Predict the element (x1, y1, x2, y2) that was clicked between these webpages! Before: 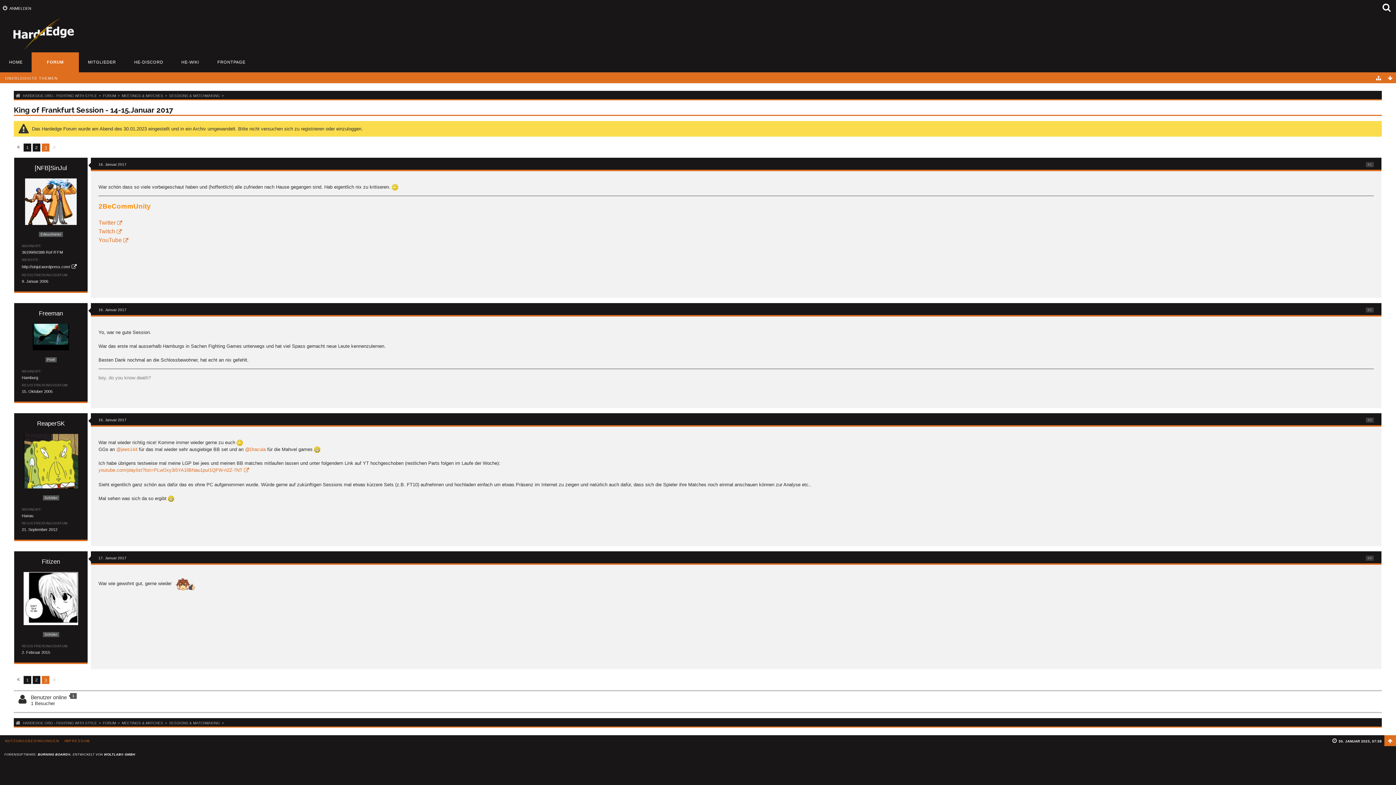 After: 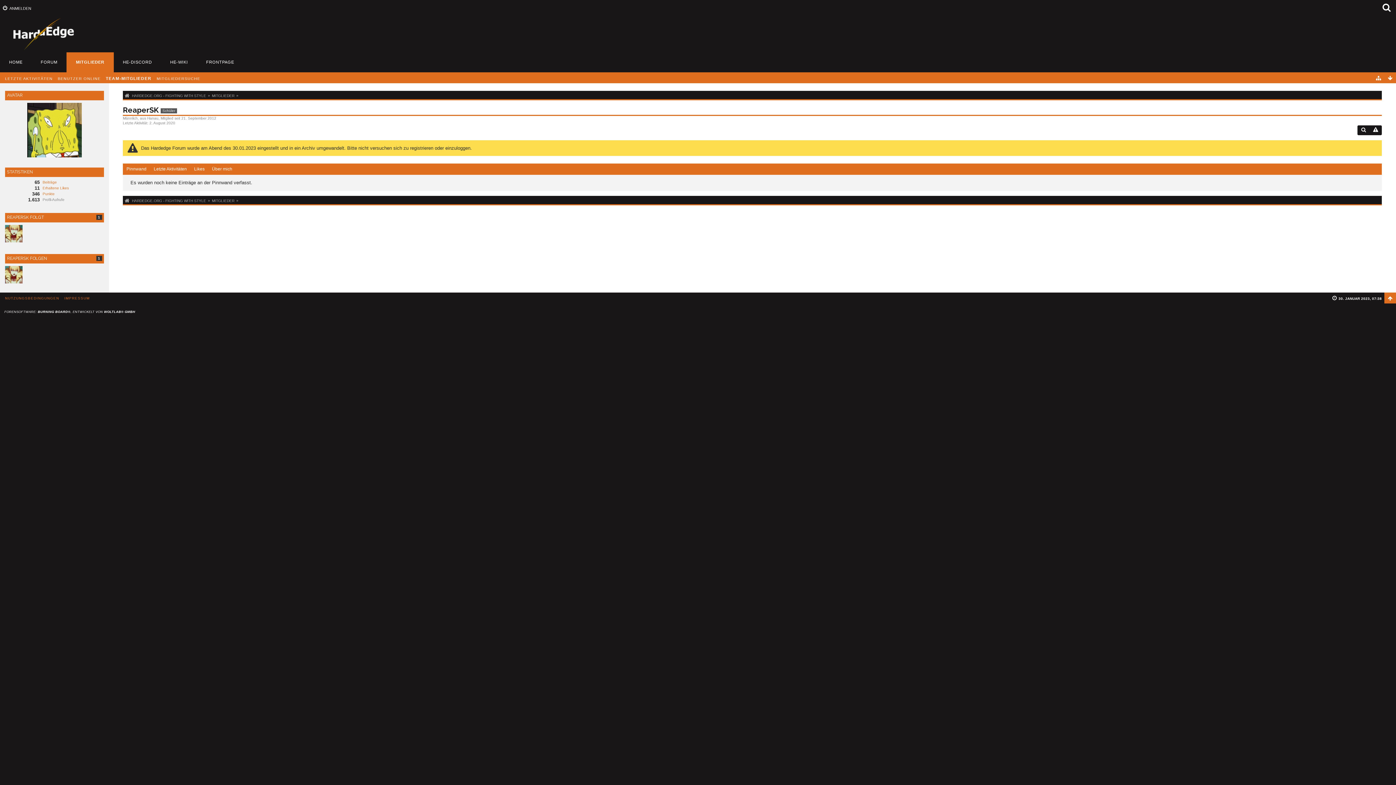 Action: bbox: (23, 458, 78, 463)